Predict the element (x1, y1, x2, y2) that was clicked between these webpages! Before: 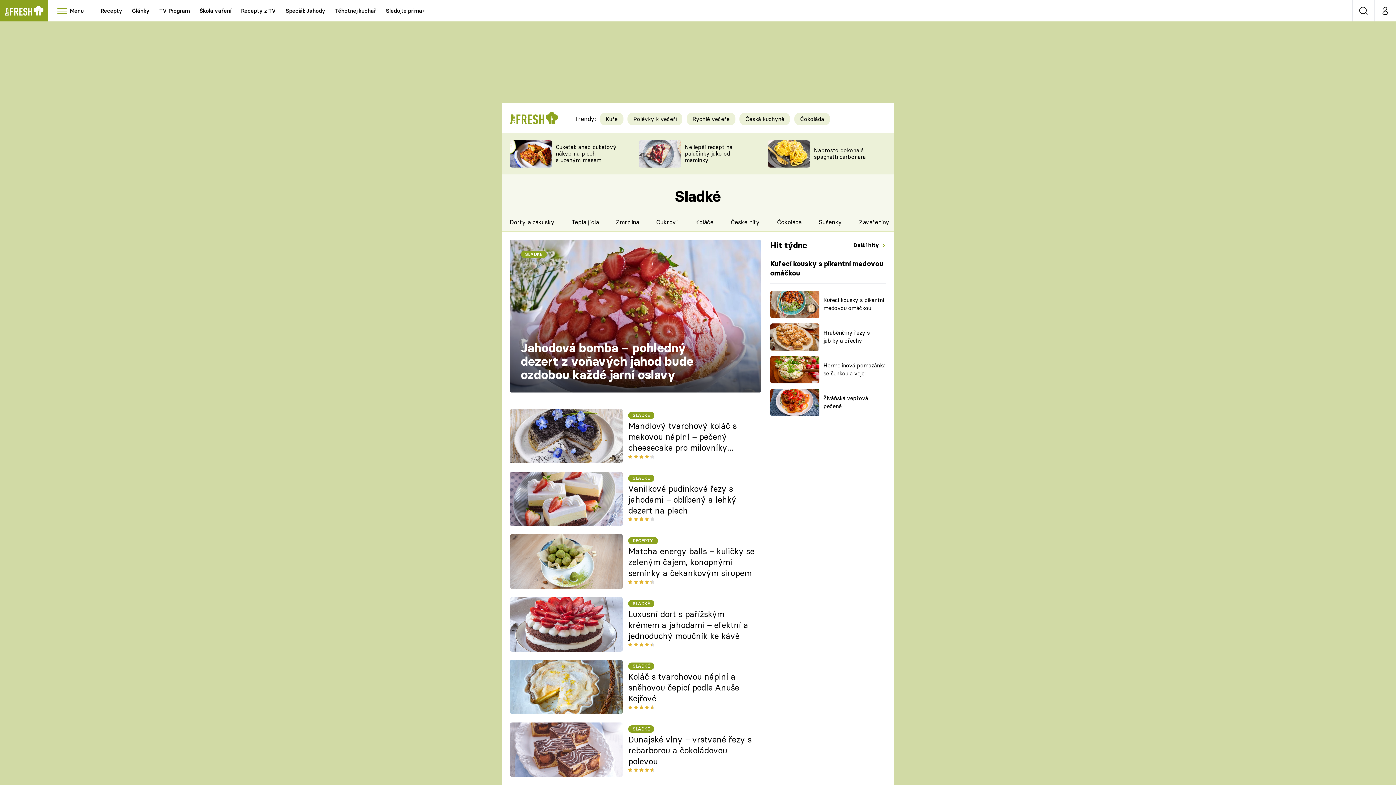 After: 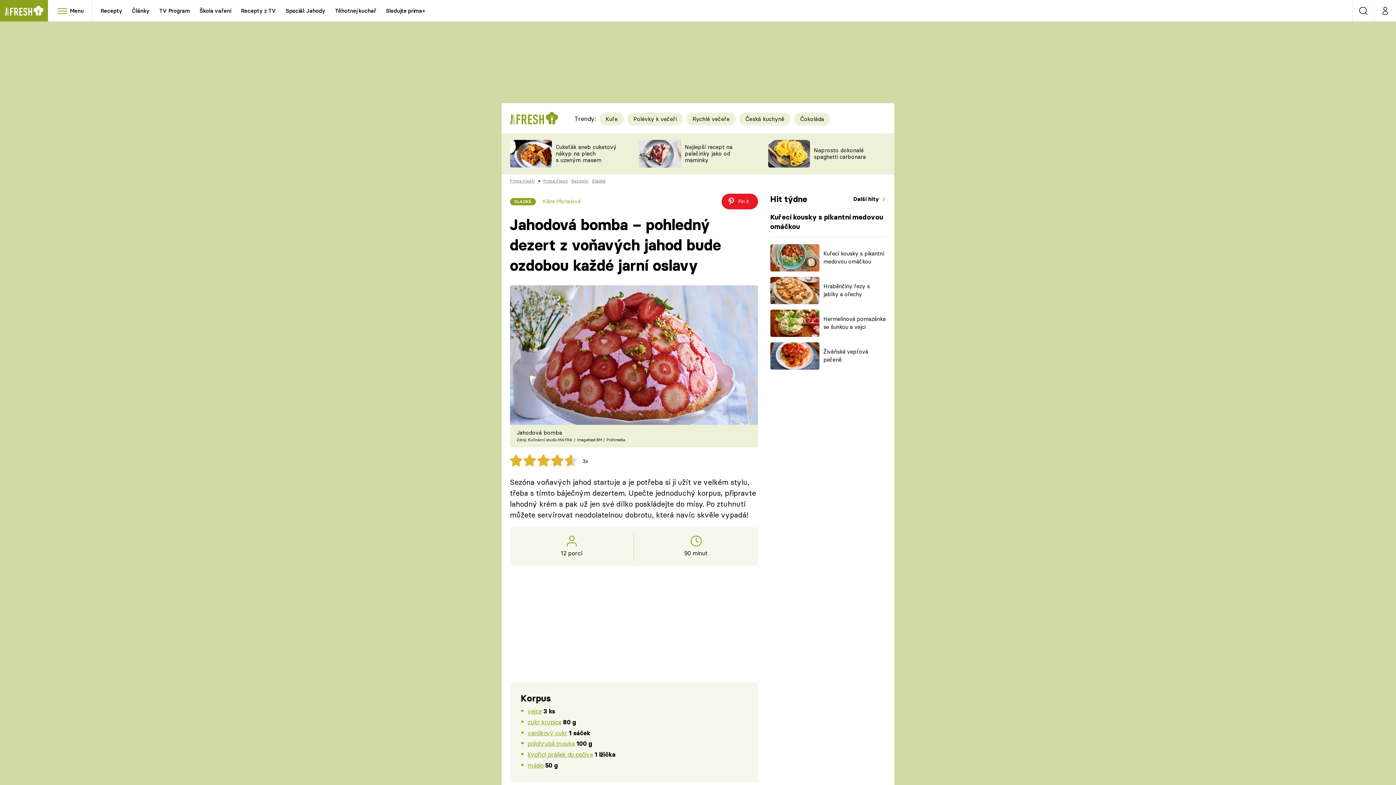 Action: bbox: (520, 340, 693, 382) label: Jahodová bomba – pohledný dezert z voňavých jahod bude ozdobou každé jarní oslavy